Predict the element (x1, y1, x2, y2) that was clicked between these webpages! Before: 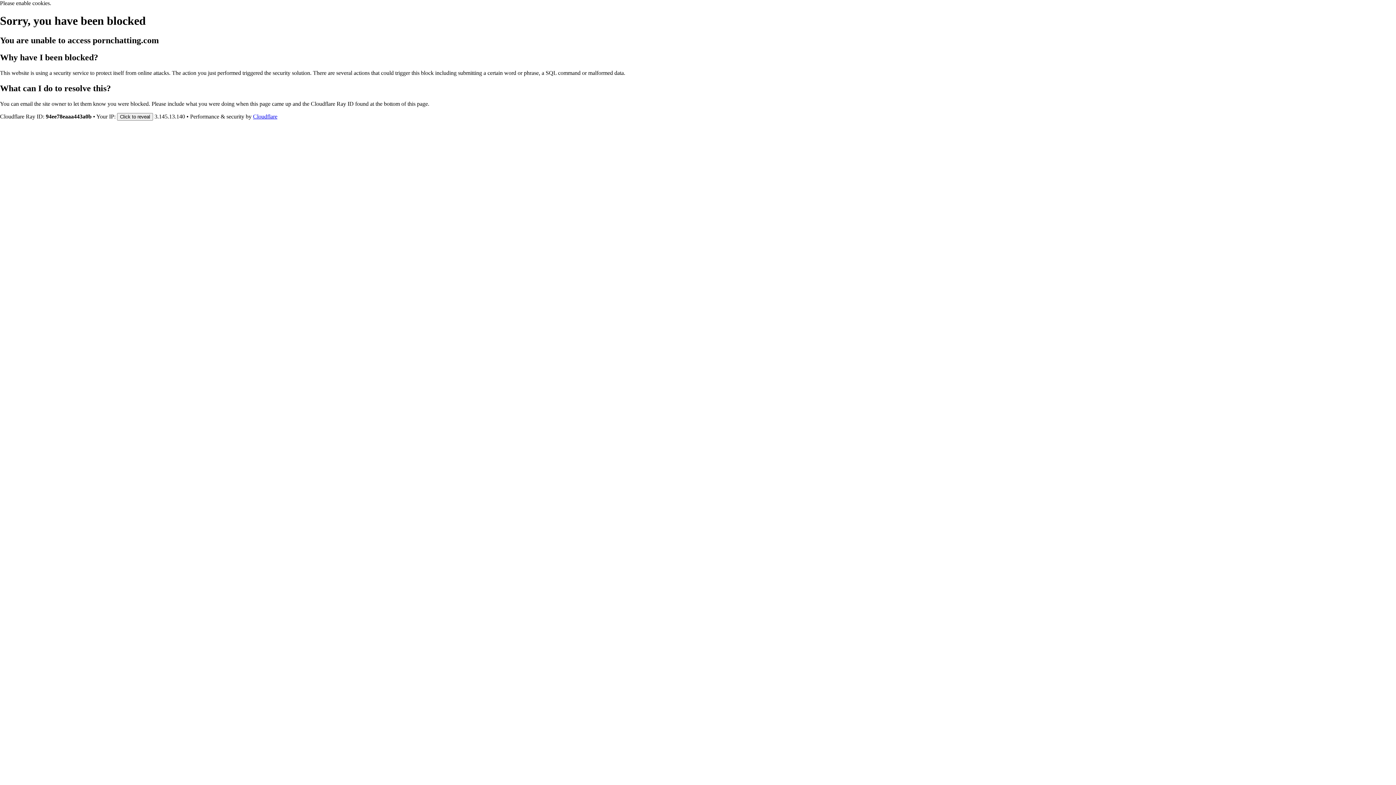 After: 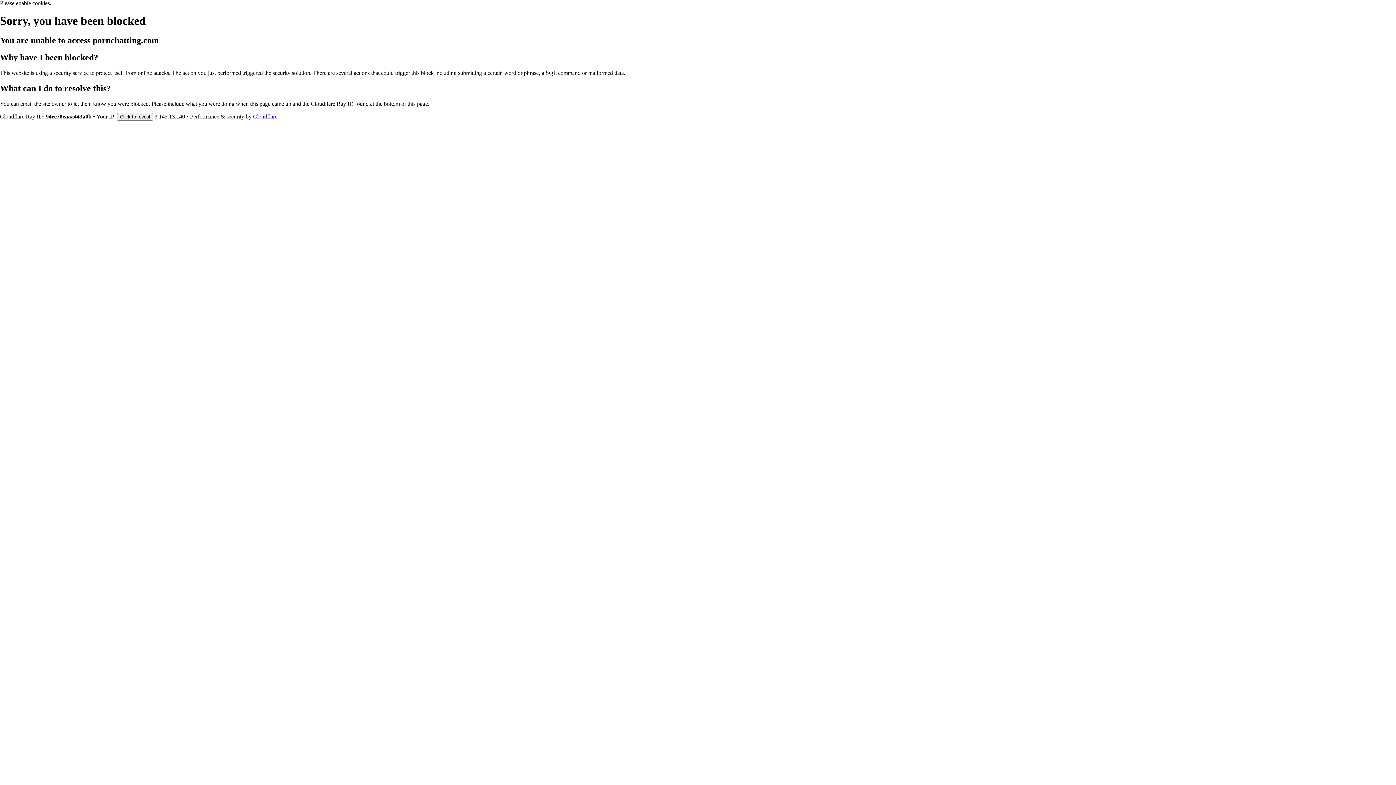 Action: label: Cloudflare bbox: (253, 113, 277, 119)